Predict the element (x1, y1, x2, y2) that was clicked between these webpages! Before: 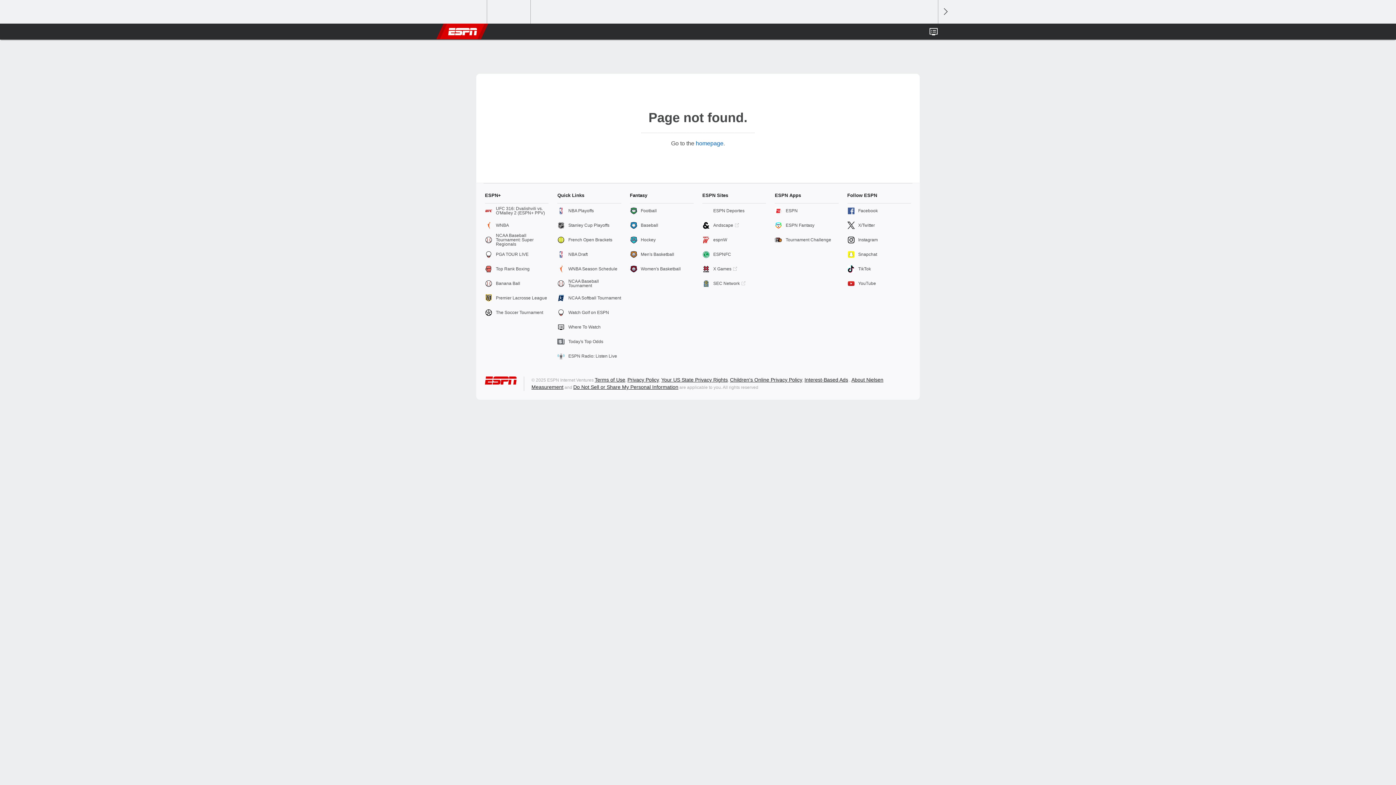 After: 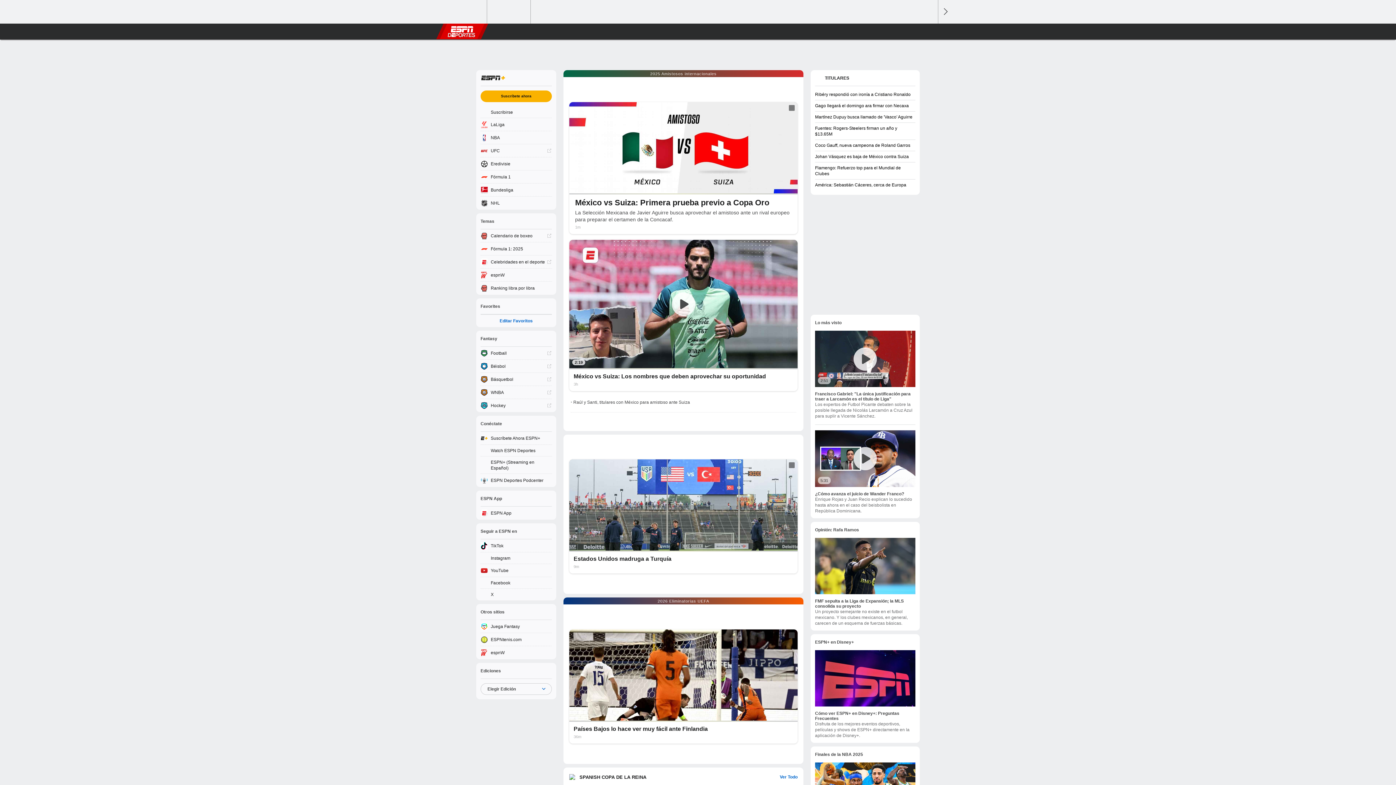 Action: bbox: (702, 203, 766, 218) label: ESPN Deportes